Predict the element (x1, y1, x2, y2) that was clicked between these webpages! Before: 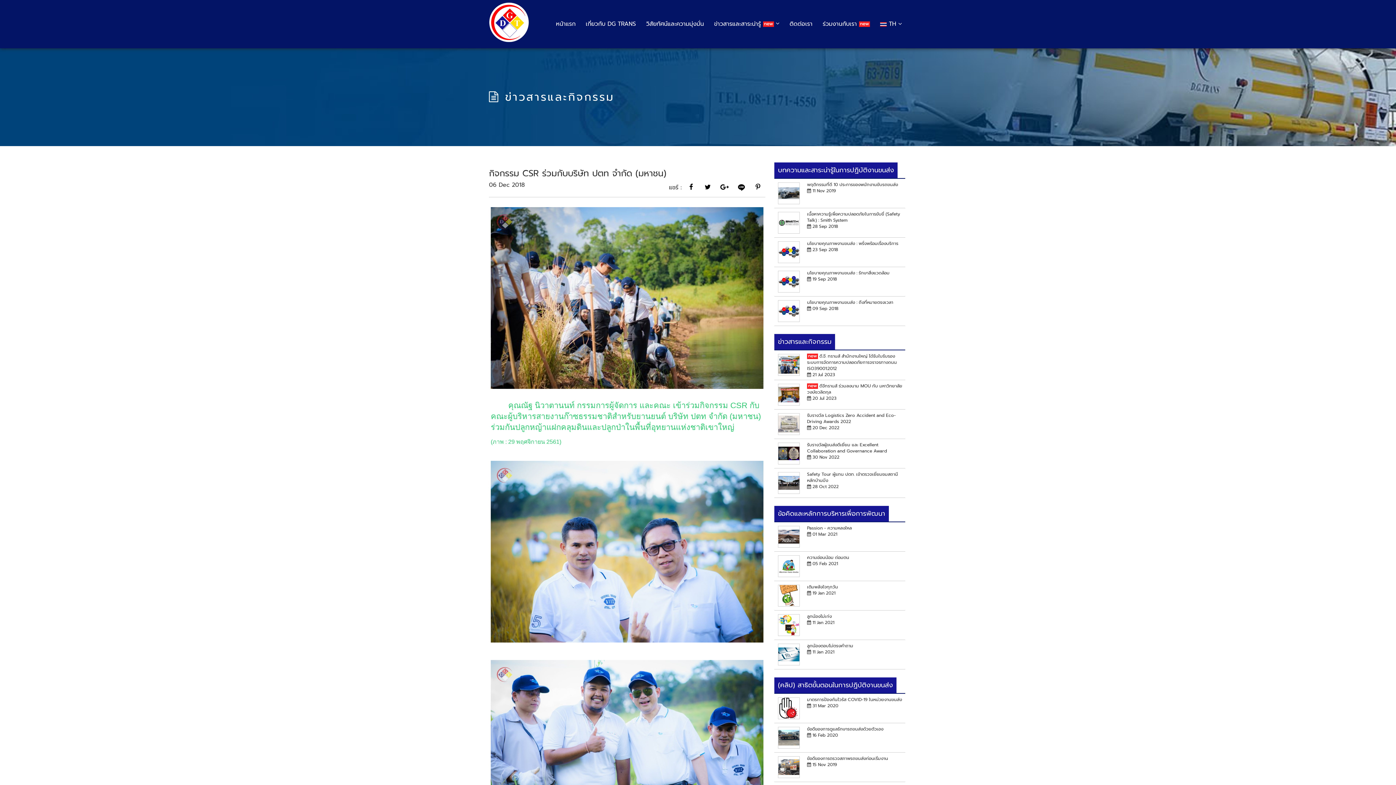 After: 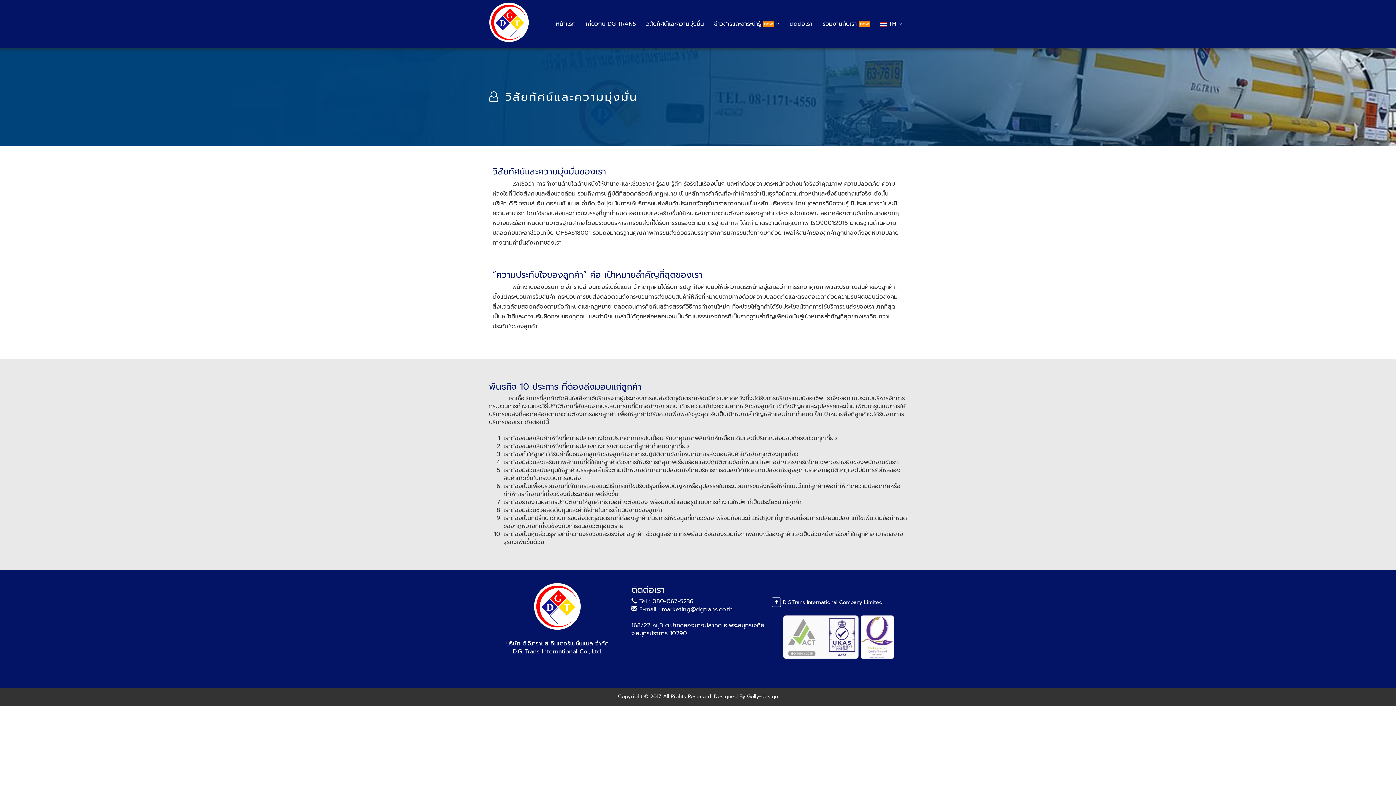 Action: bbox: (644, 16, 705, 31) label: วิสัยทัศน์และความมุ่งมั่น